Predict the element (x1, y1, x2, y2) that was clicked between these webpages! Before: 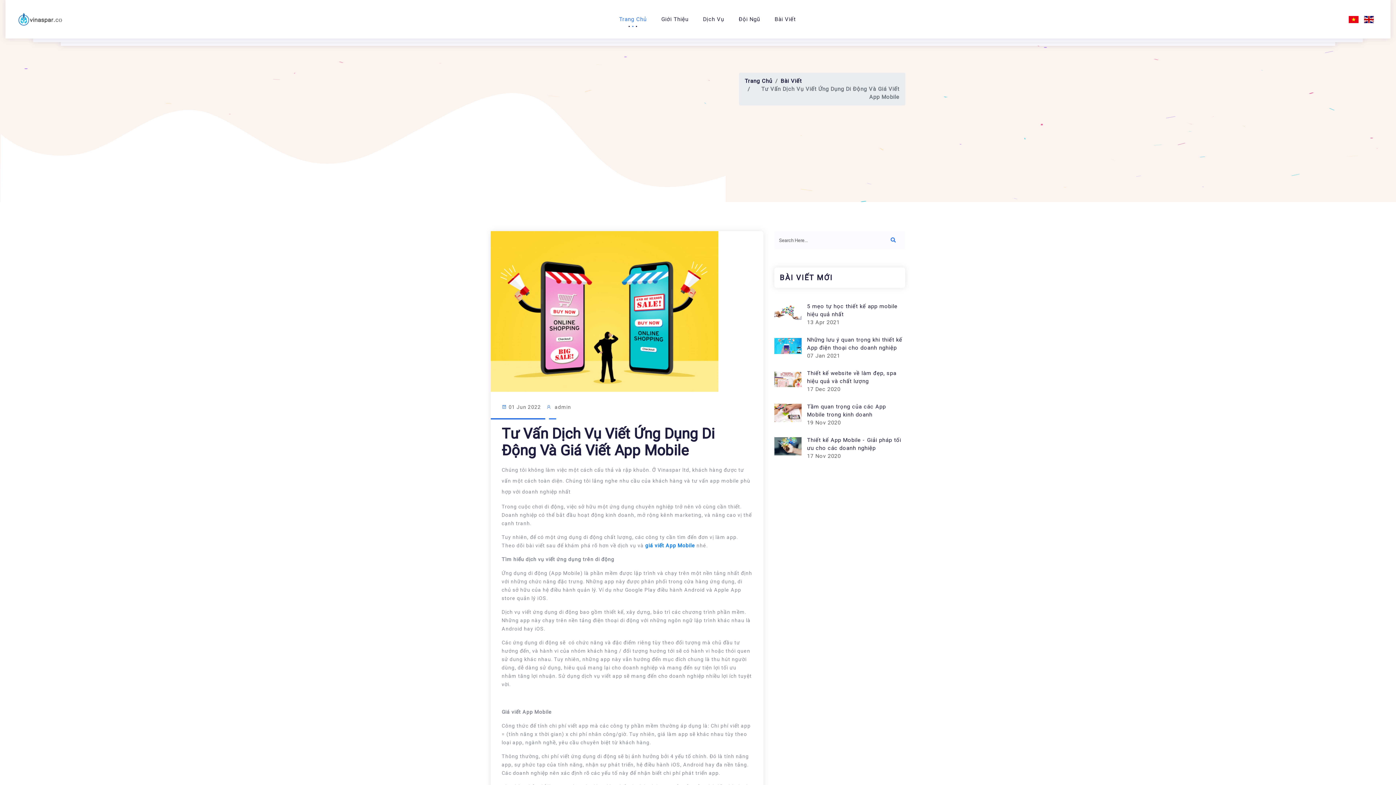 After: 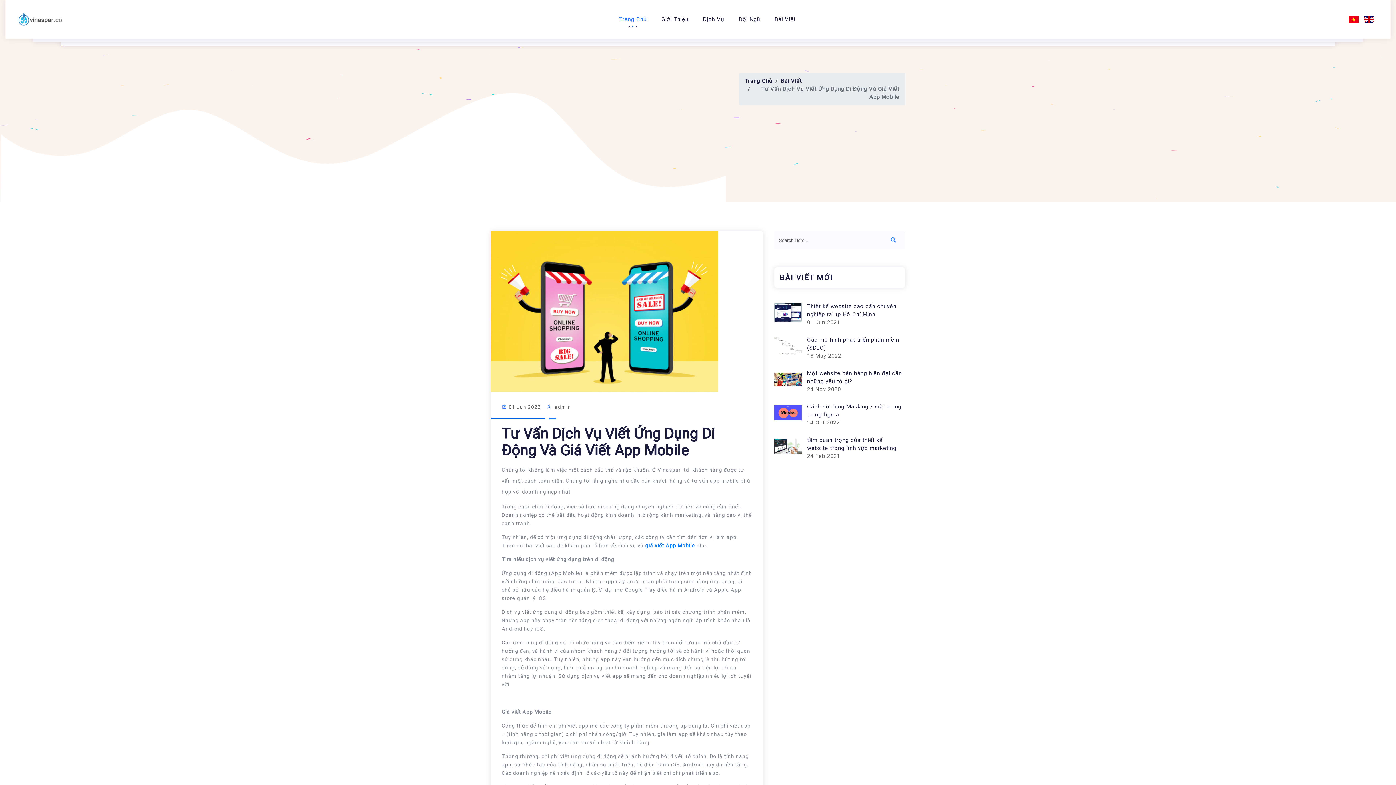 Action: bbox: (1347, 13, 1360, 25)